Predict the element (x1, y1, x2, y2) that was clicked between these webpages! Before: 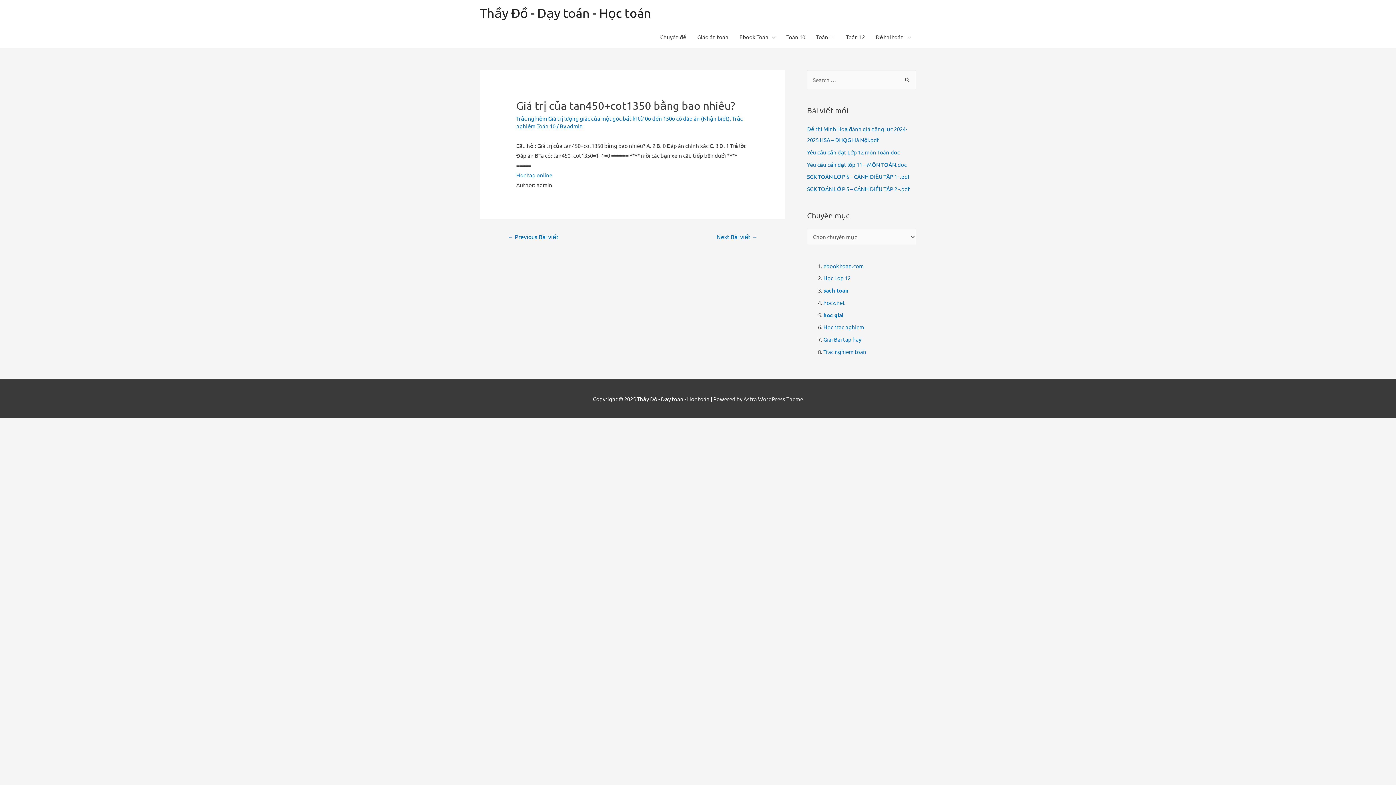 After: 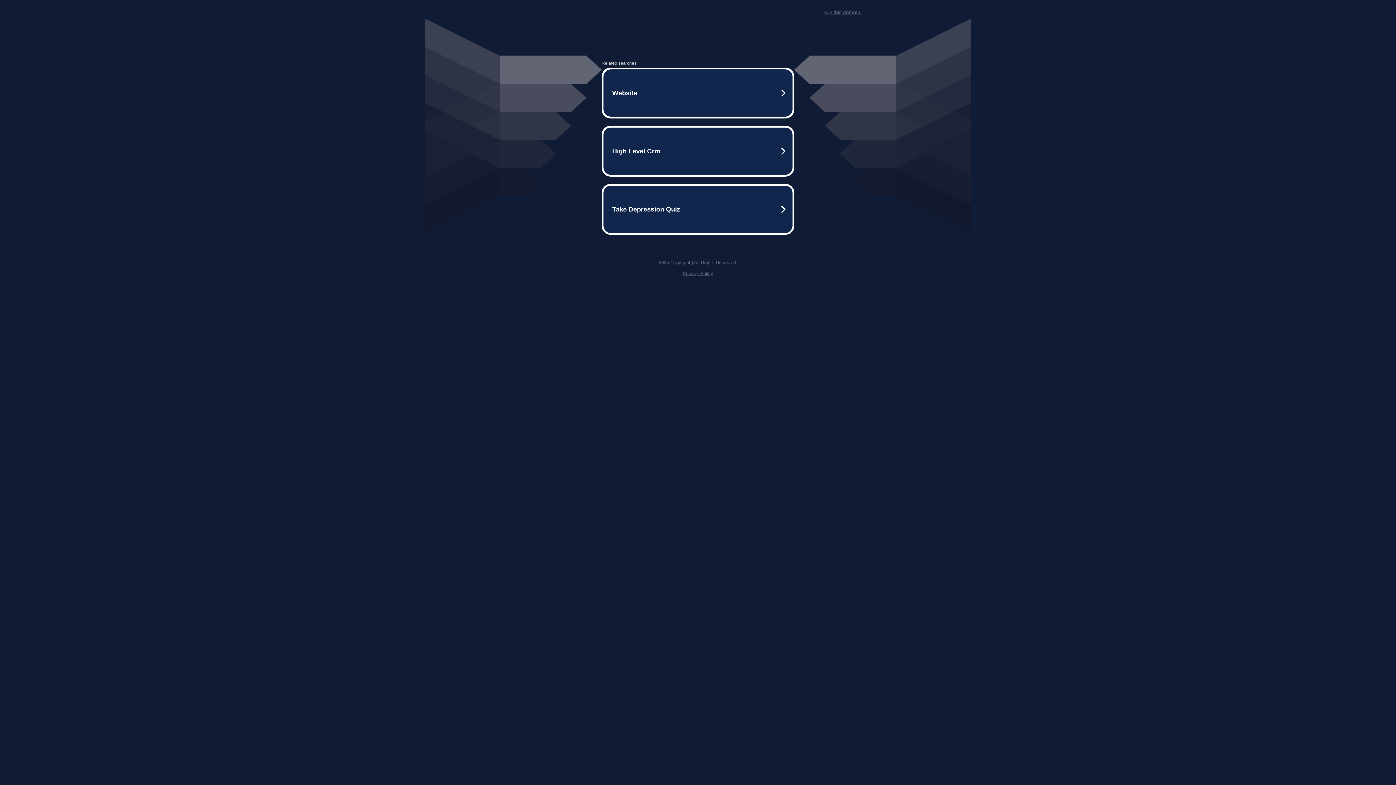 Action: bbox: (823, 323, 864, 330) label: Hoc trac nghiem